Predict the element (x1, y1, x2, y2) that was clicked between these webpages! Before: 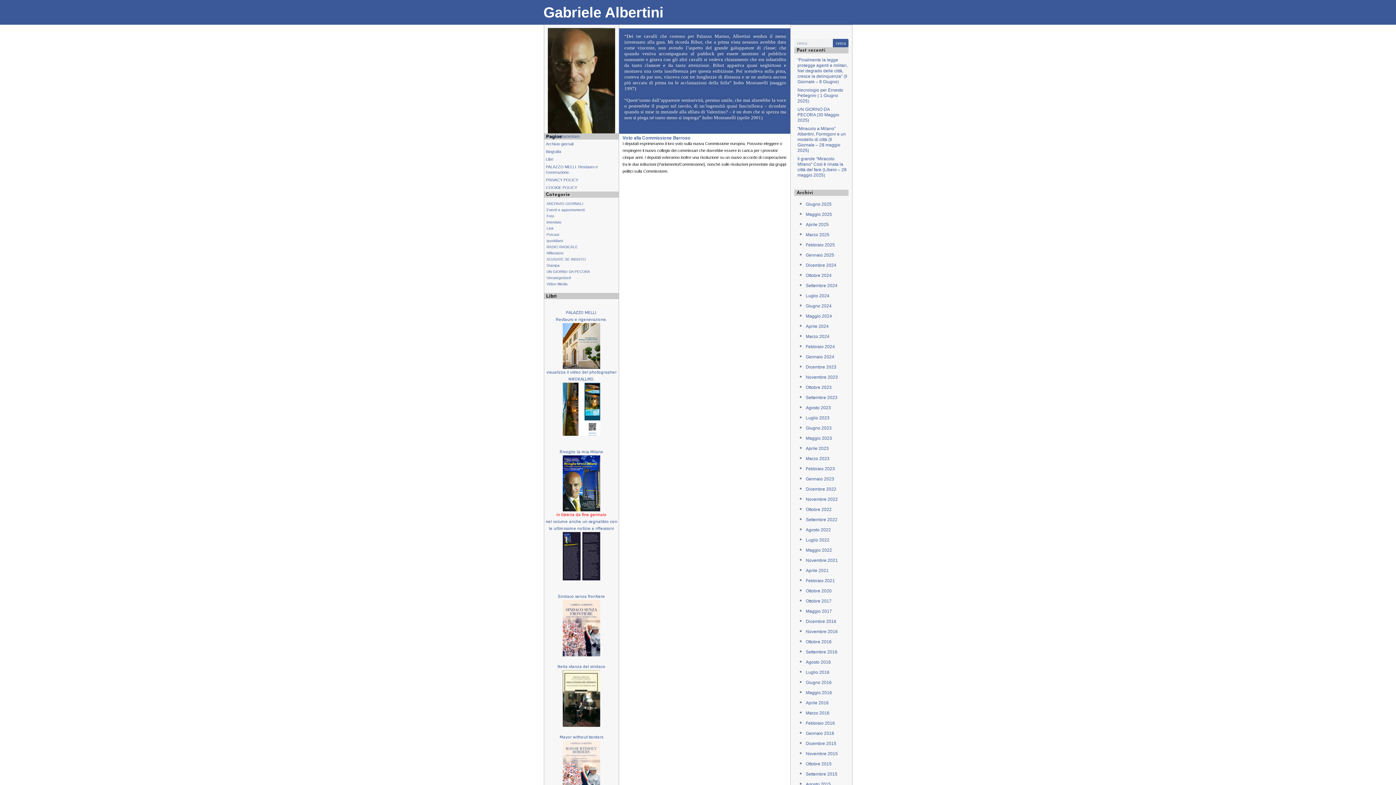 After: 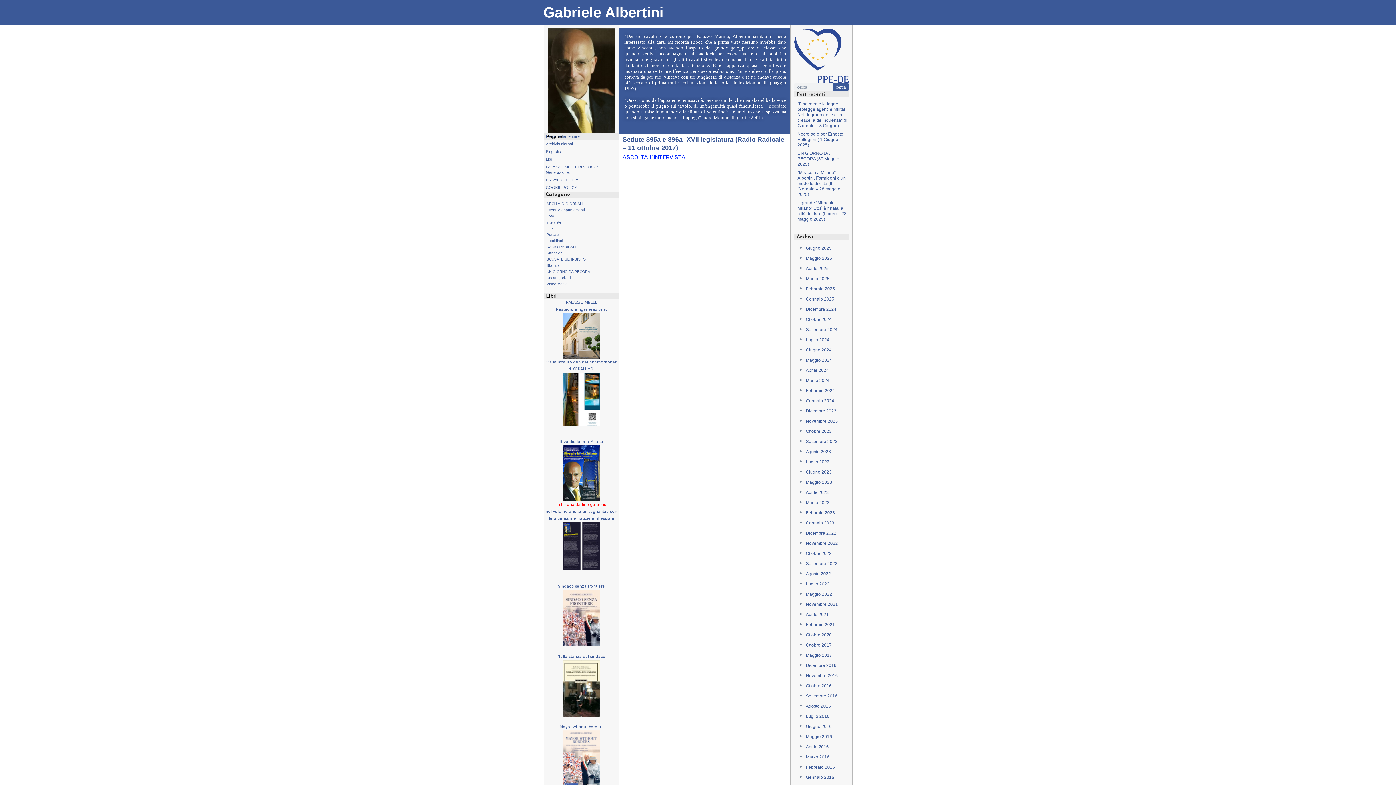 Action: bbox: (806, 598, 831, 604) label: Ottobre 2017